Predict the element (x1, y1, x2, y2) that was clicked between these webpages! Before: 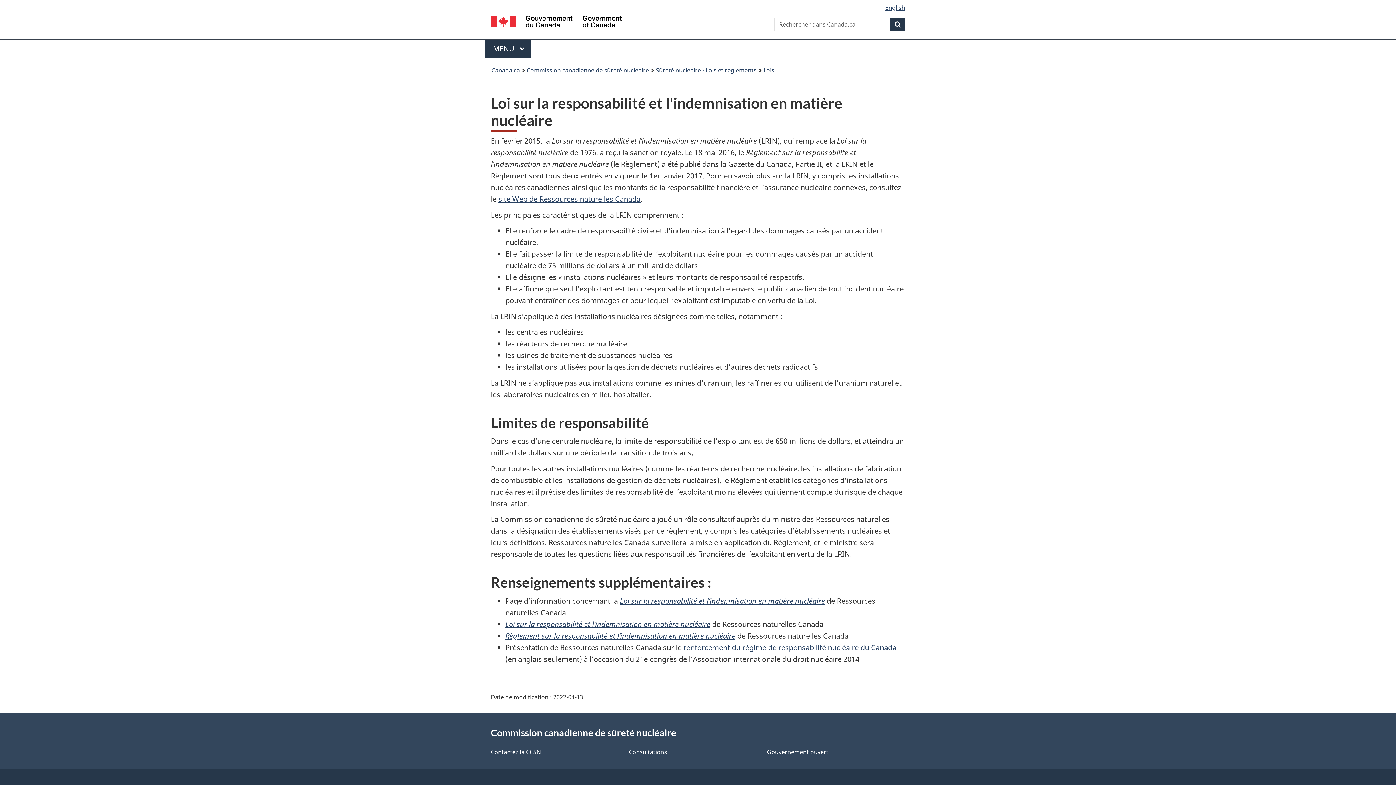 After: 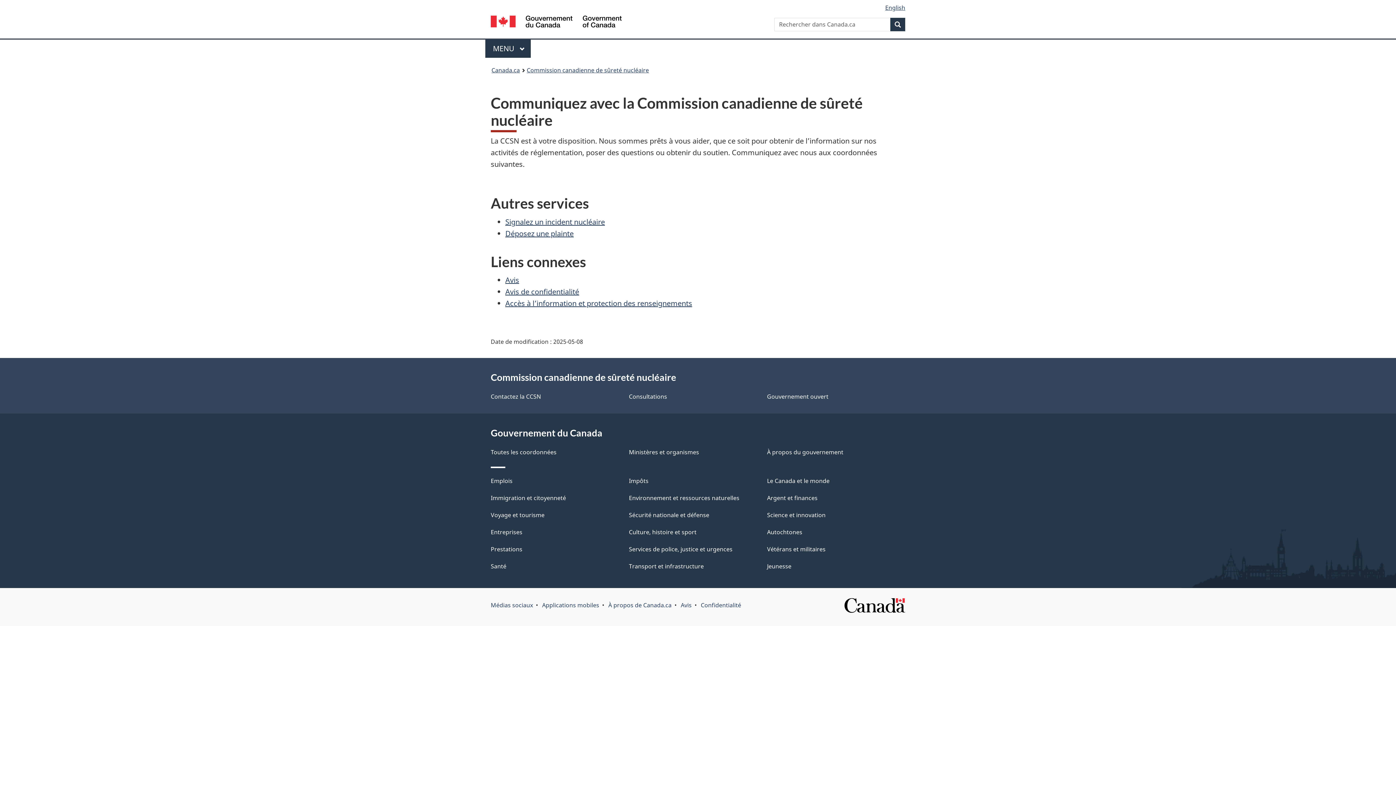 Action: bbox: (490, 748, 541, 756) label: Contactez la CCSN